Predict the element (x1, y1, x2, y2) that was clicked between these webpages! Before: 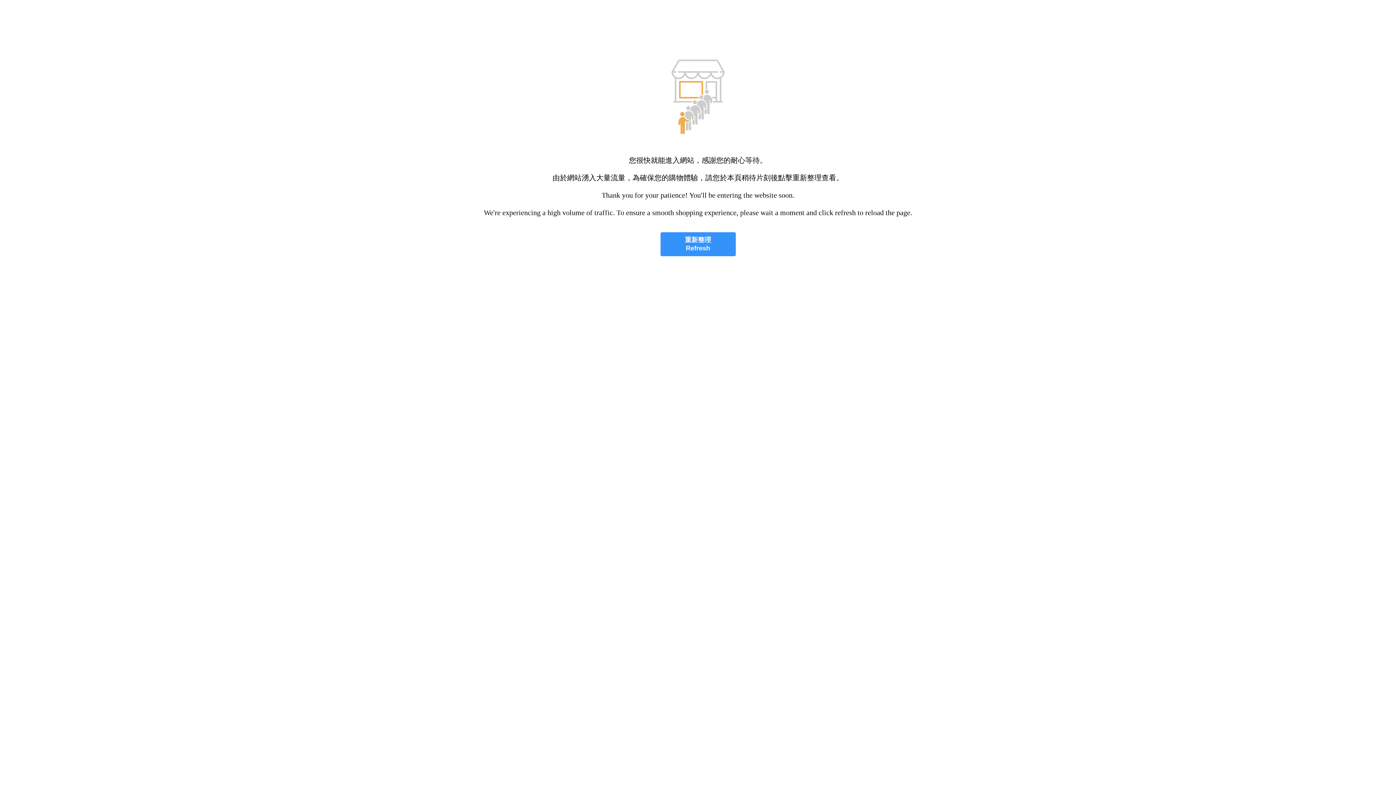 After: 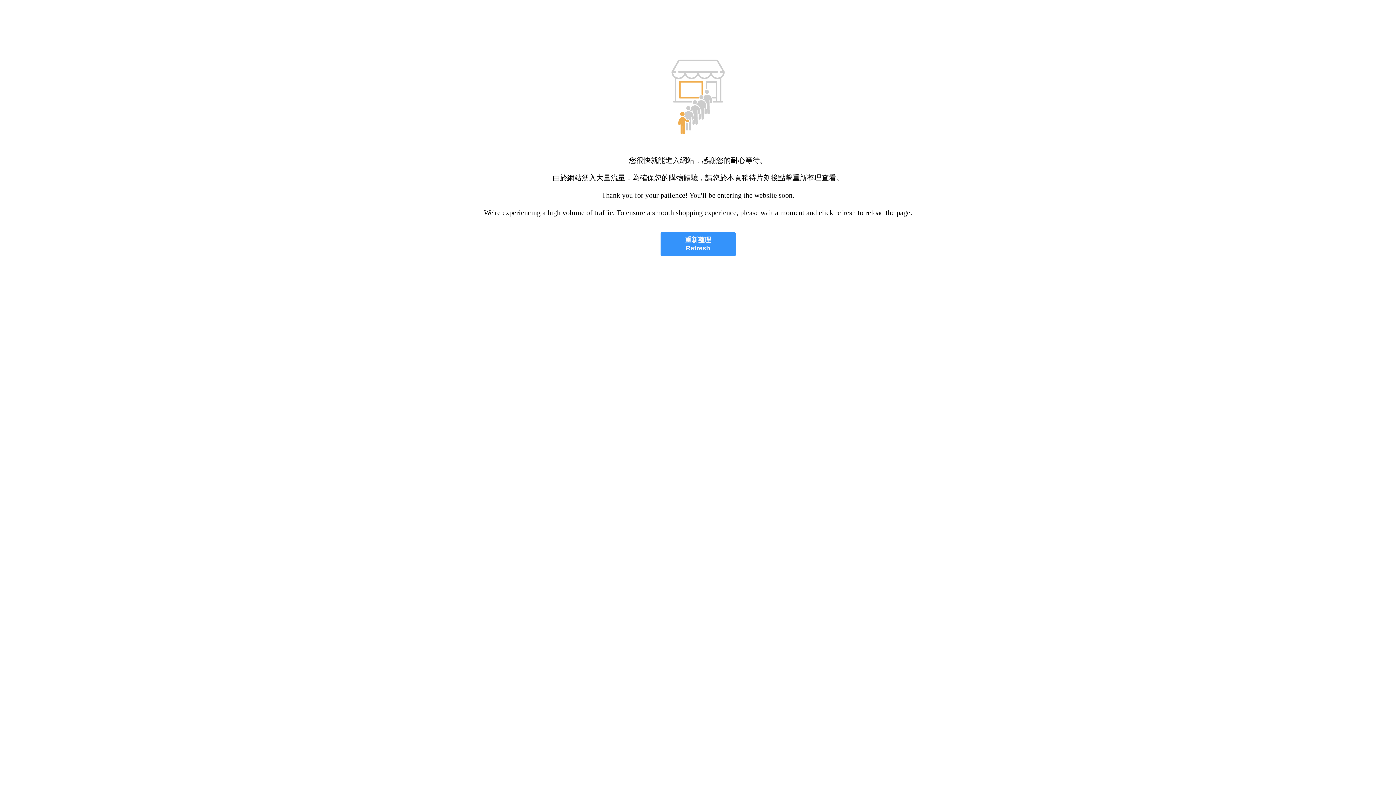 Action: label: 重新整理
Refresh bbox: (660, 232, 735, 256)